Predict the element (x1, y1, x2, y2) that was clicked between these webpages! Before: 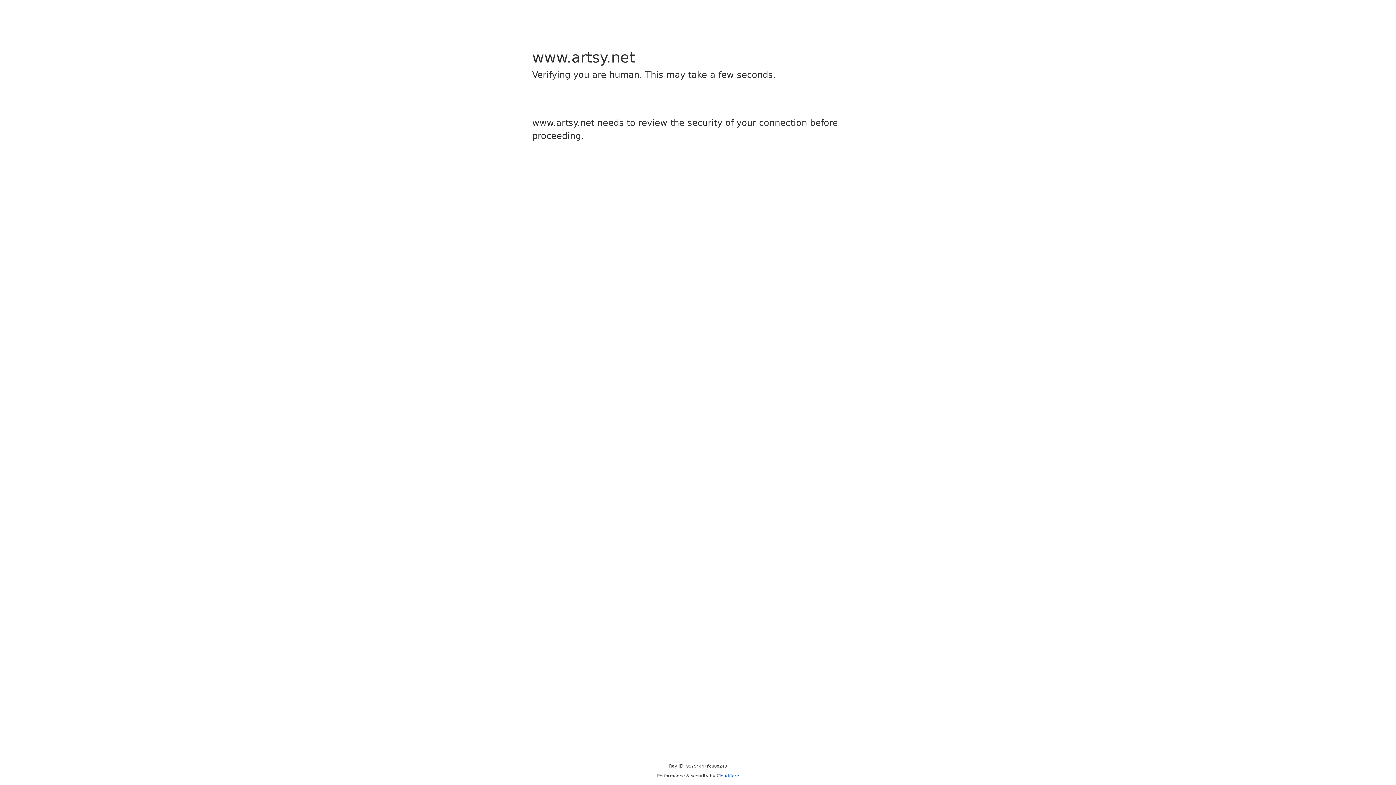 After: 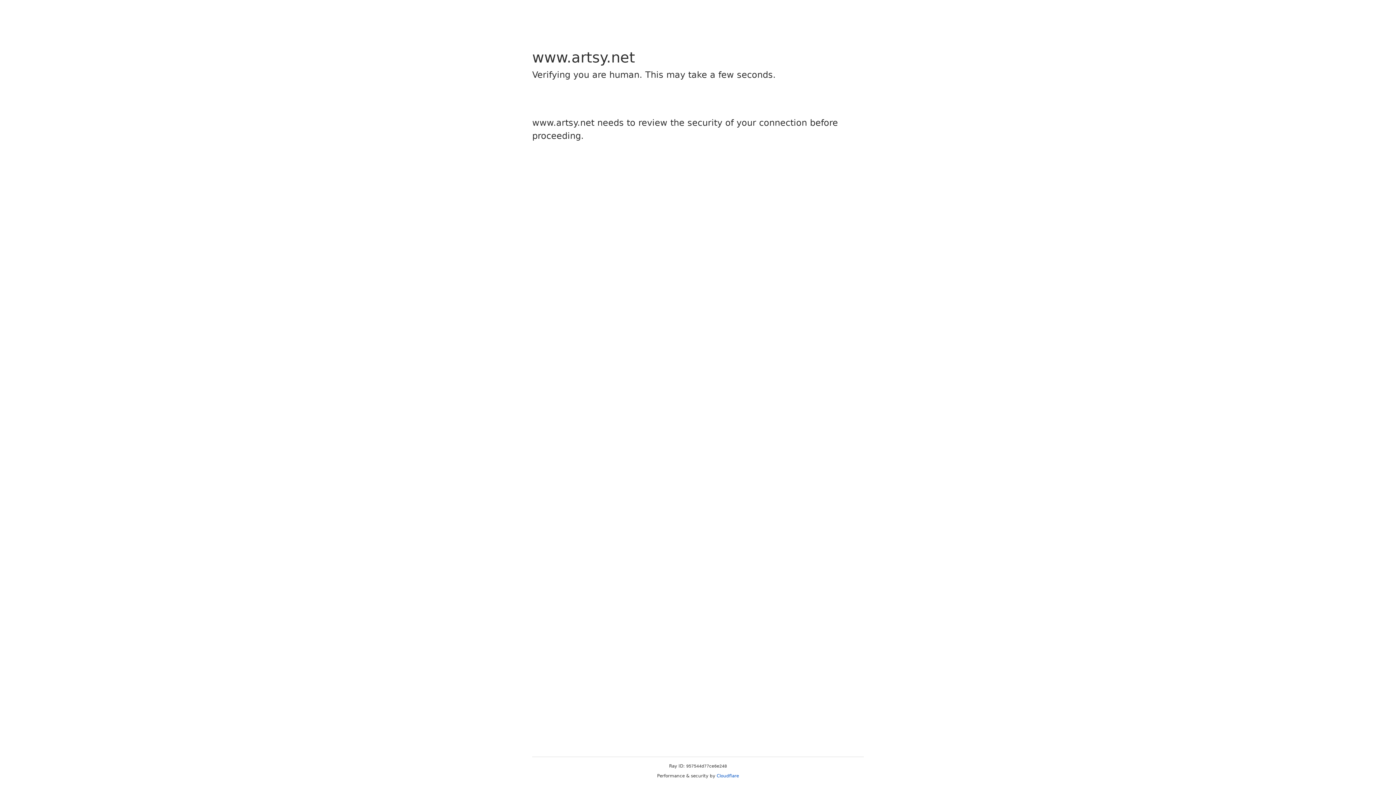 Action: bbox: (716, 773, 739, 778) label: Cloudflare